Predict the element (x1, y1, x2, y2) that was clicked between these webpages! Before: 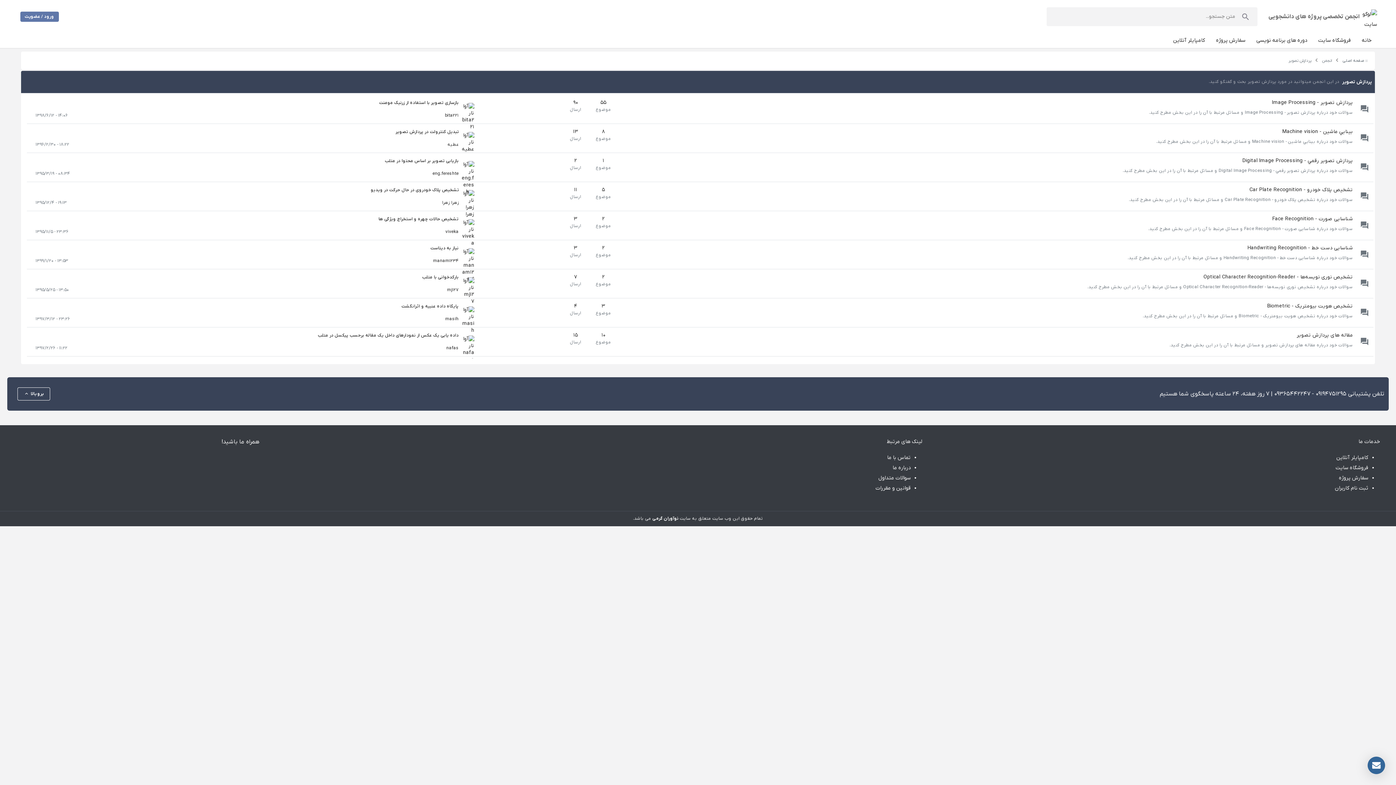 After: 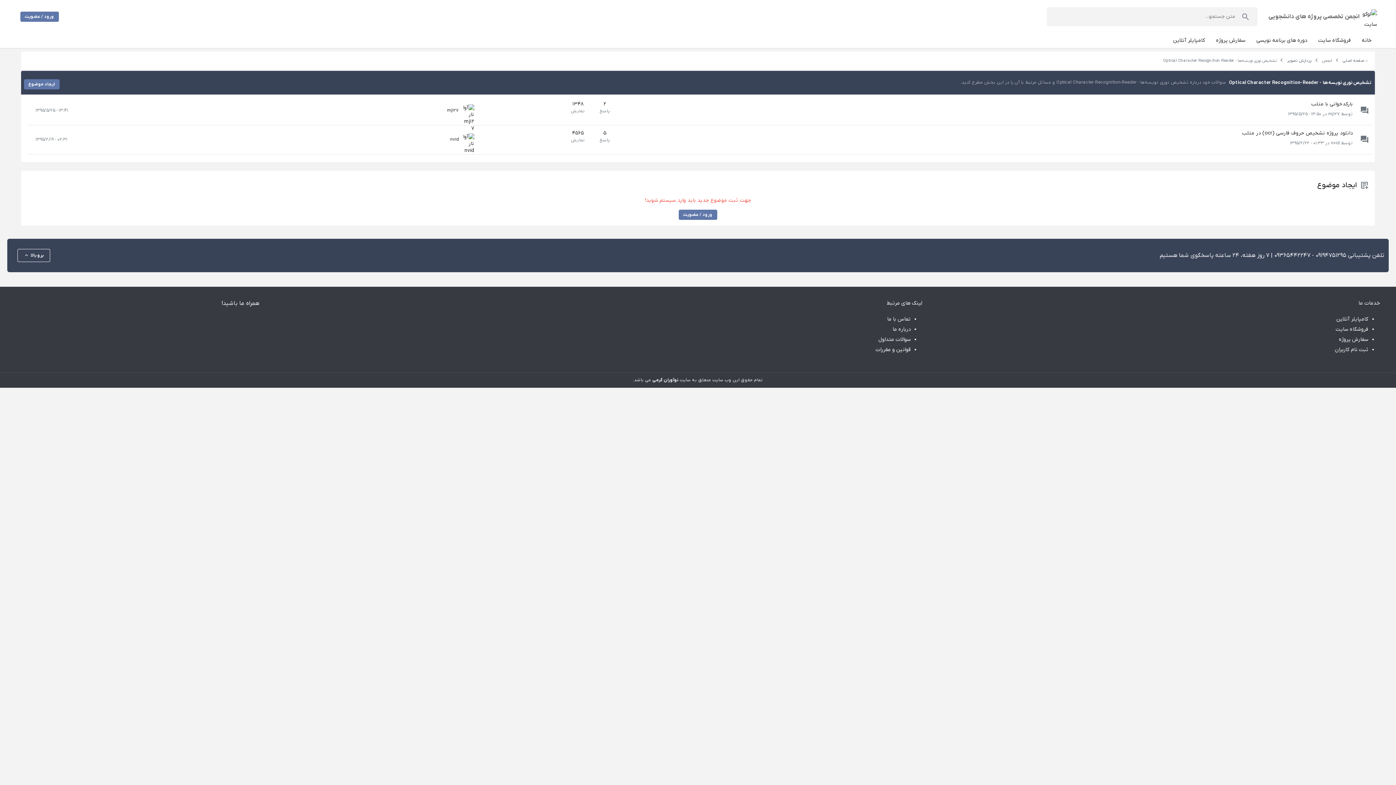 Action: bbox: (1087, 273, 1353, 280) label: تشخیص نوری نویسه‌ها - Optical Character Recognition-Reader